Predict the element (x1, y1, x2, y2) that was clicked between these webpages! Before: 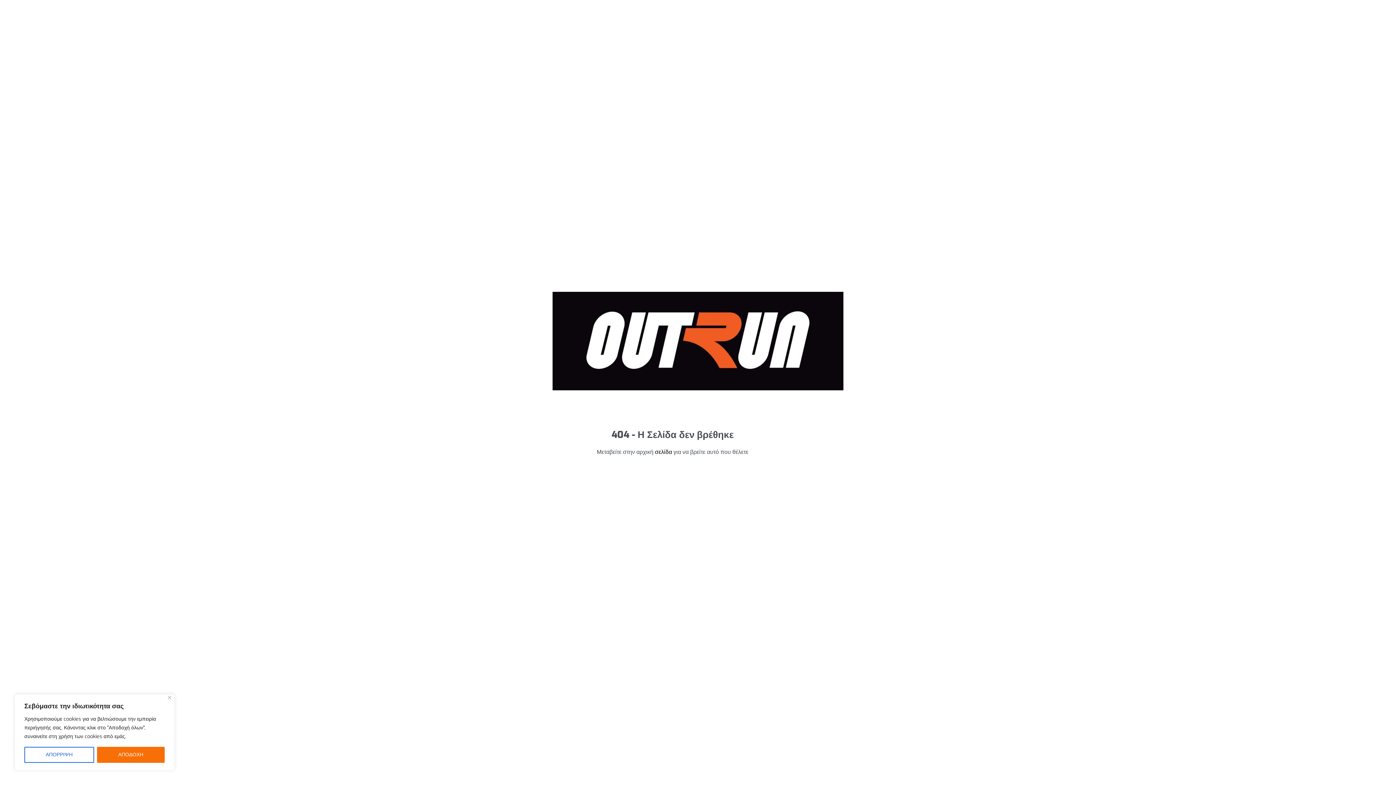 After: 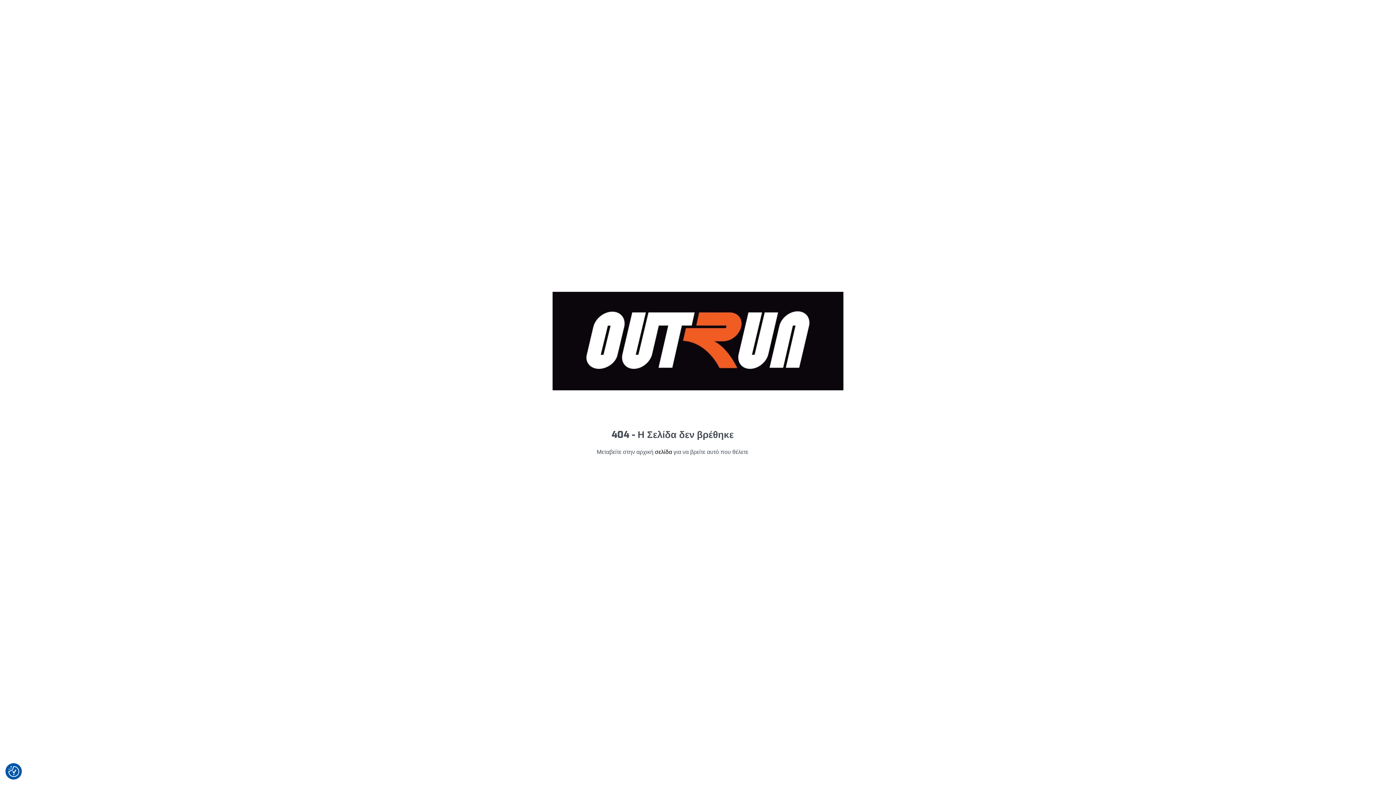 Action: label: ΑΠΟΡΡΙΨΗ bbox: (24, 747, 94, 763)